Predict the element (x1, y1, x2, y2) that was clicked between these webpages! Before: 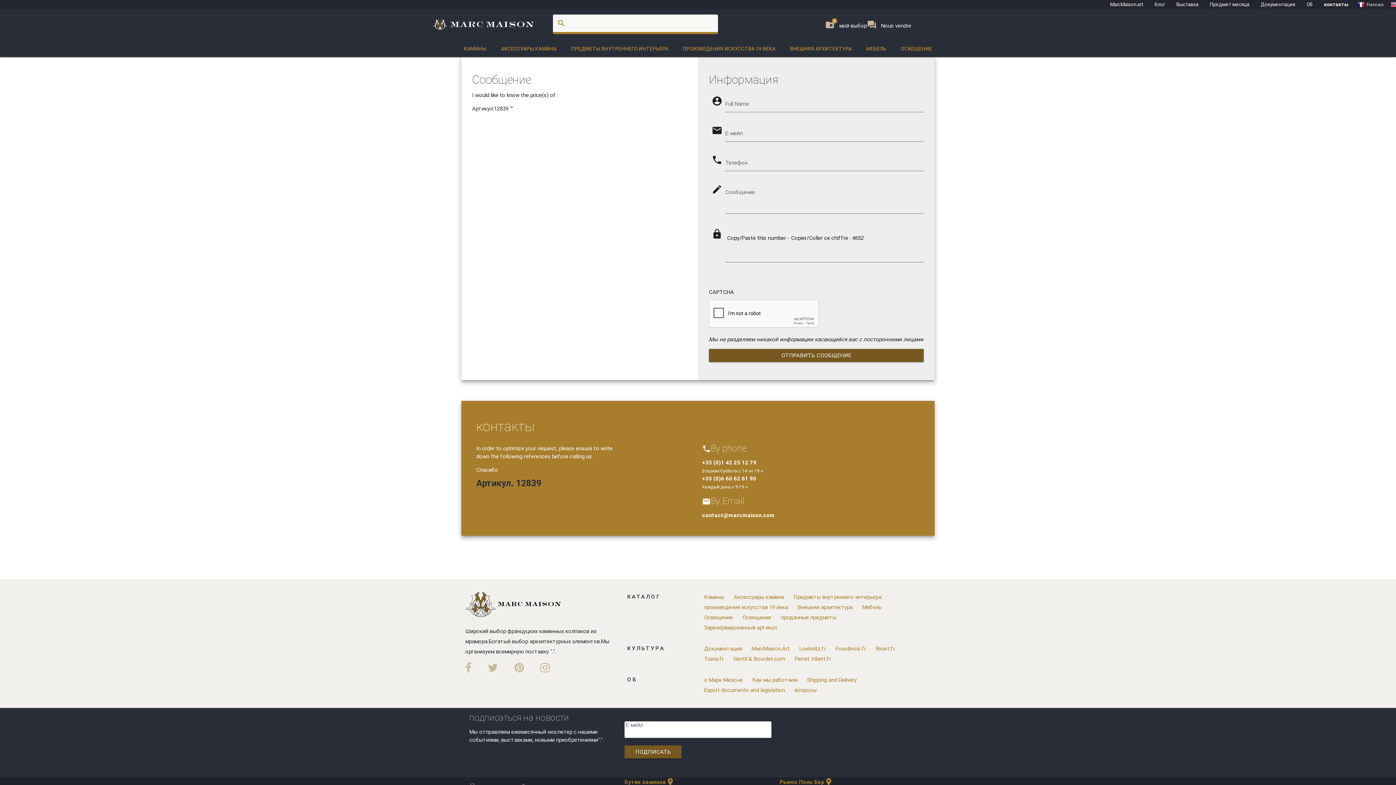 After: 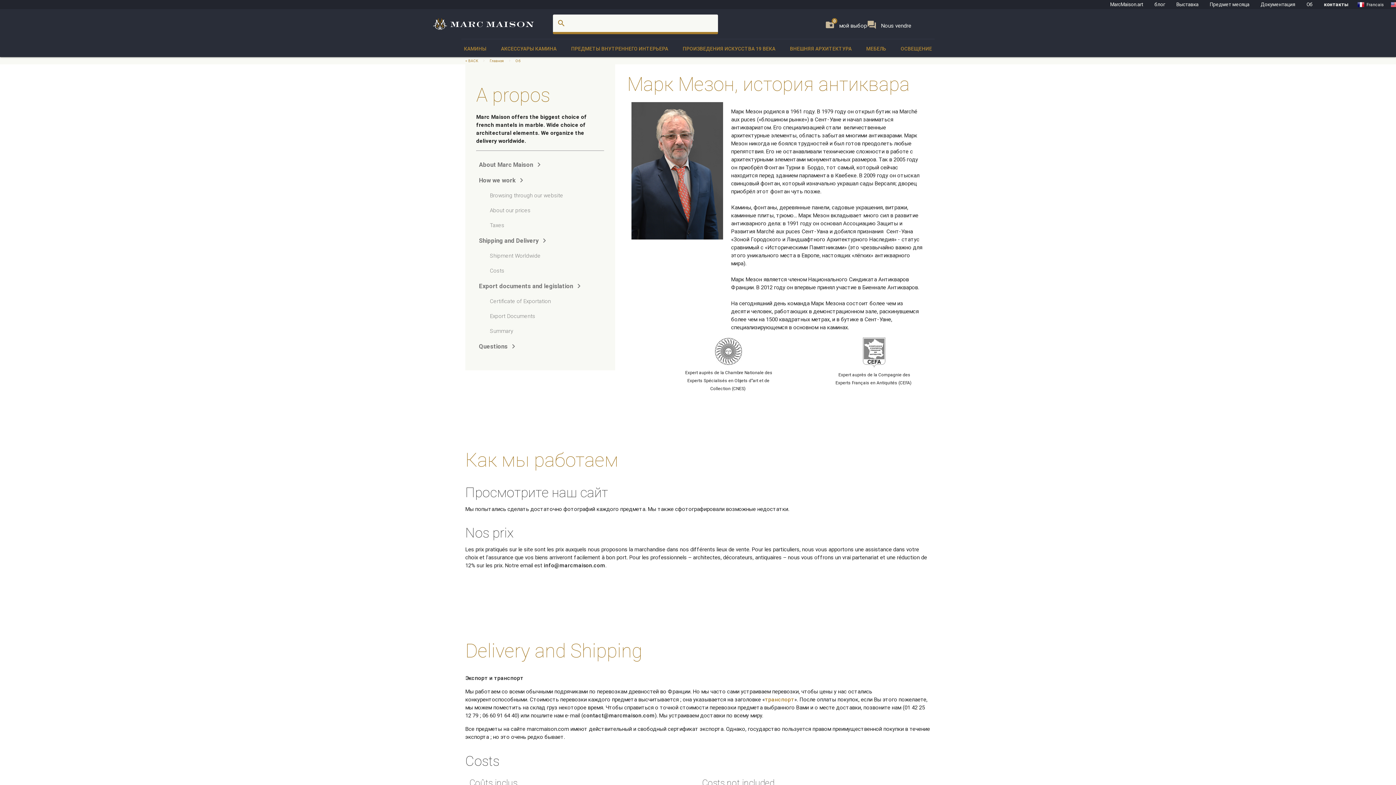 Action: label: о Марк Мезоне bbox: (704, 676, 742, 683)